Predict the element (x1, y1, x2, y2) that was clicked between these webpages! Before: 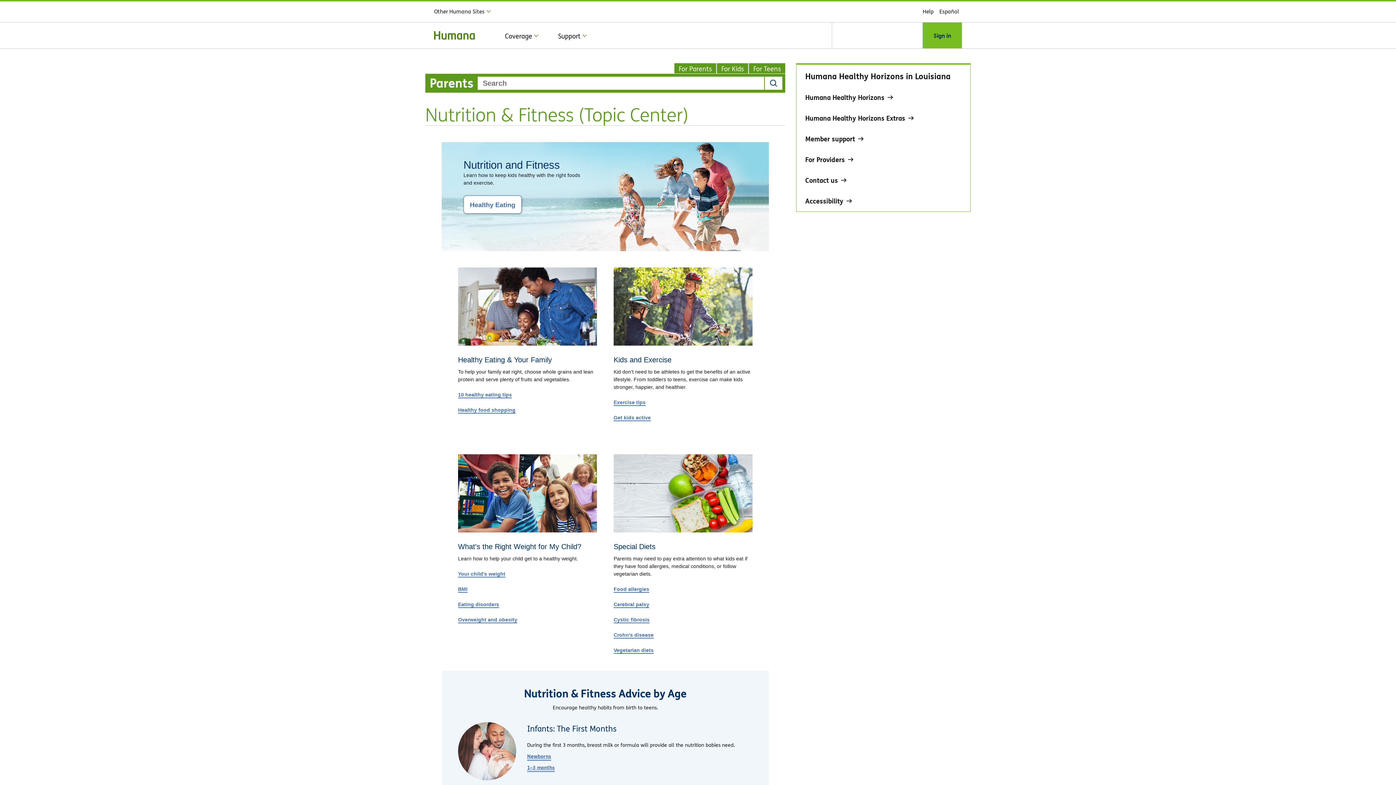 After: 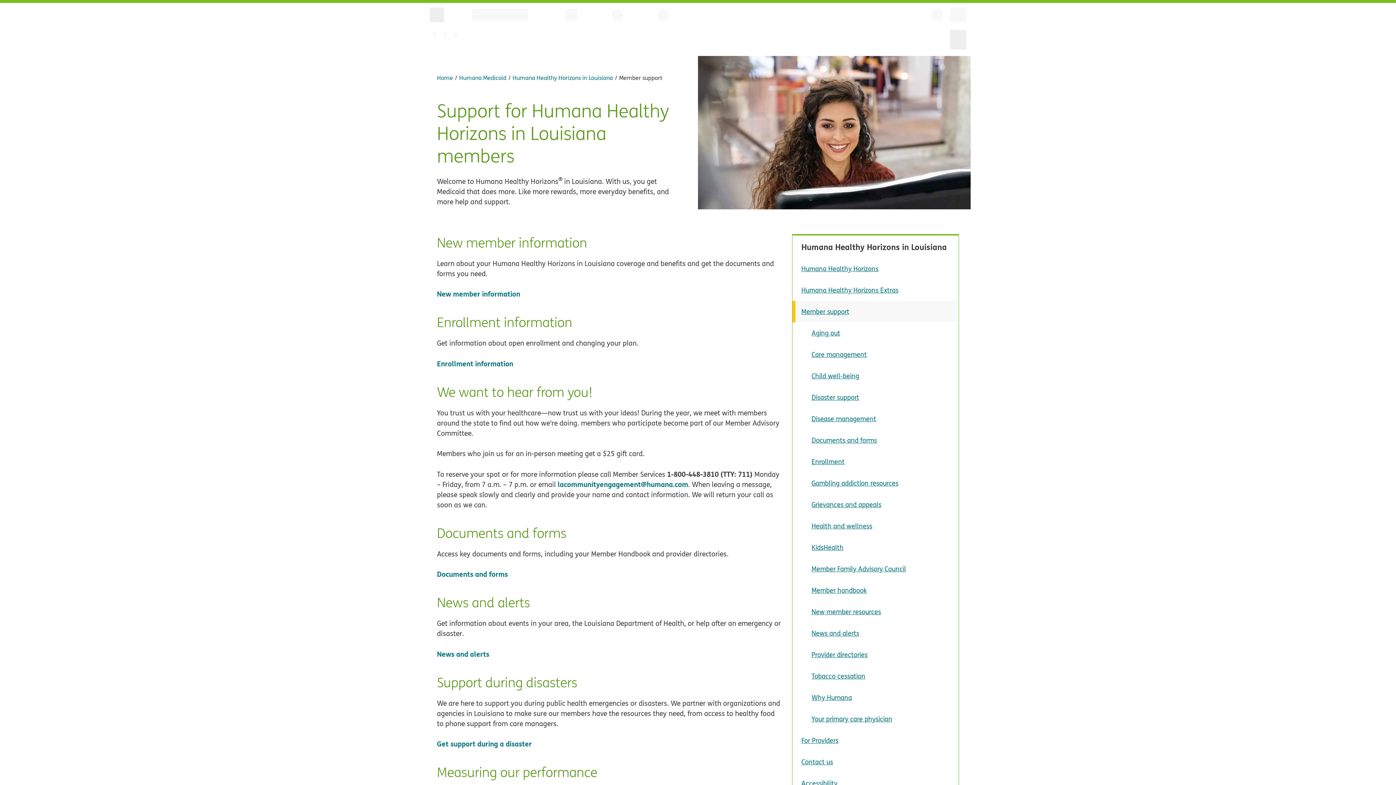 Action: label: Member support bbox: (805, 134, 867, 143)